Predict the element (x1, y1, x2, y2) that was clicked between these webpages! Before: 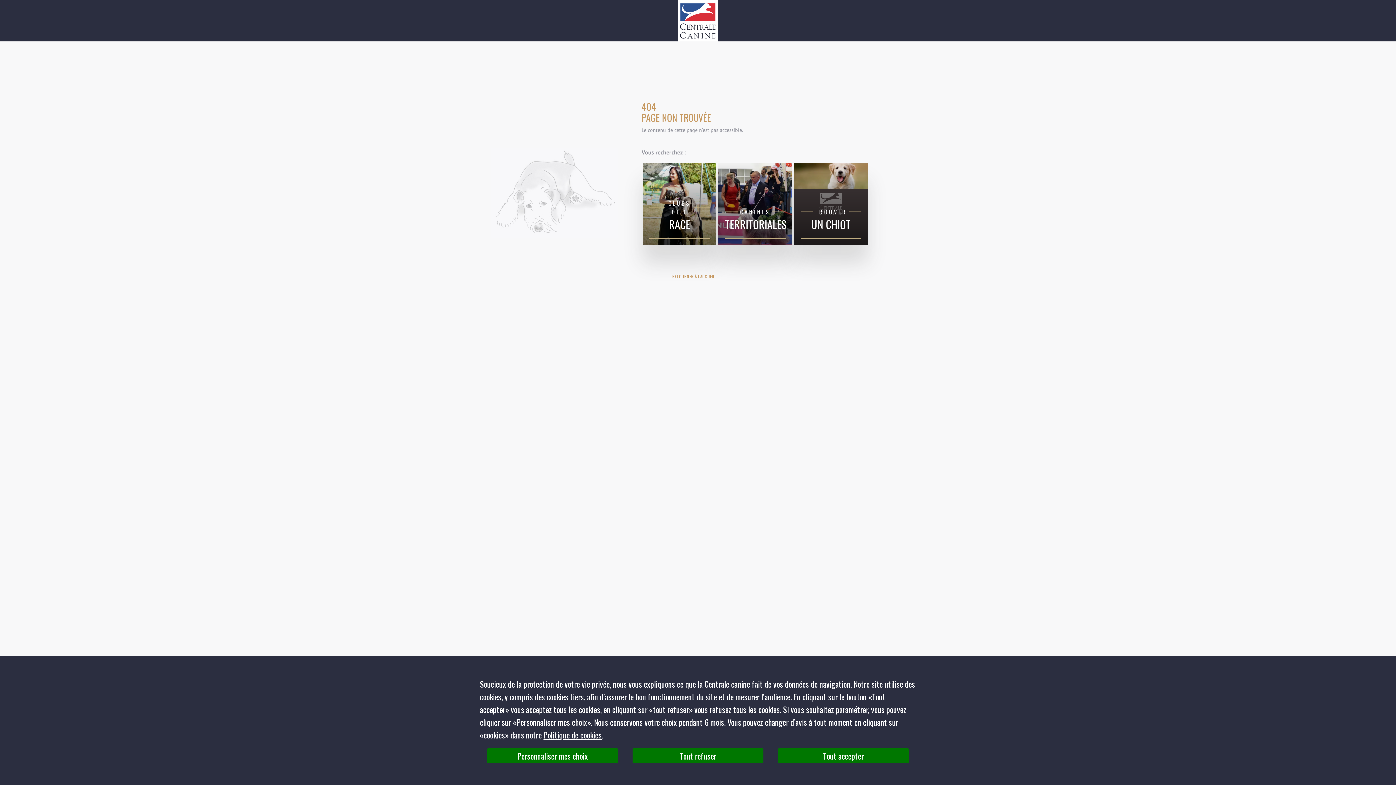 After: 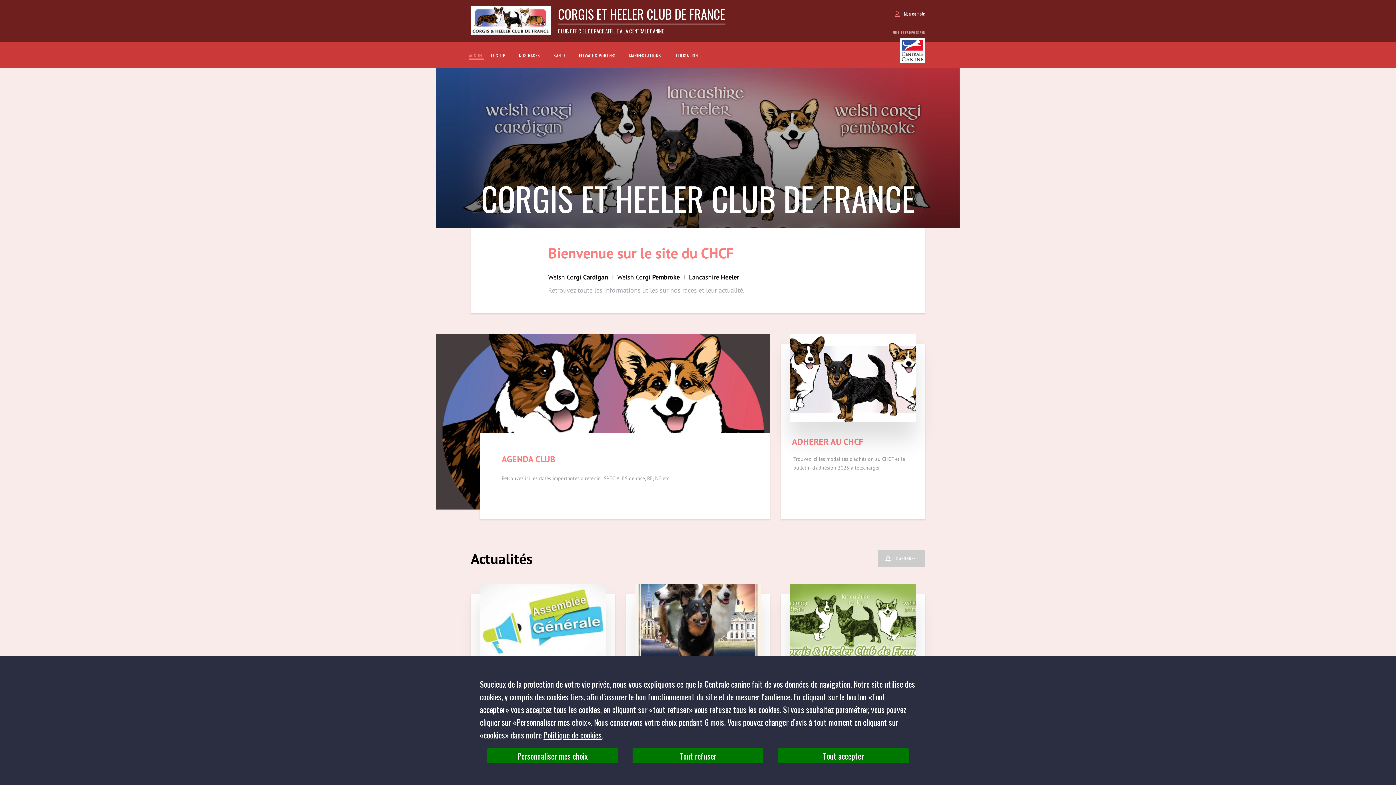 Action: label: RETOURNER À L'ACCUEIL bbox: (641, 268, 745, 285)